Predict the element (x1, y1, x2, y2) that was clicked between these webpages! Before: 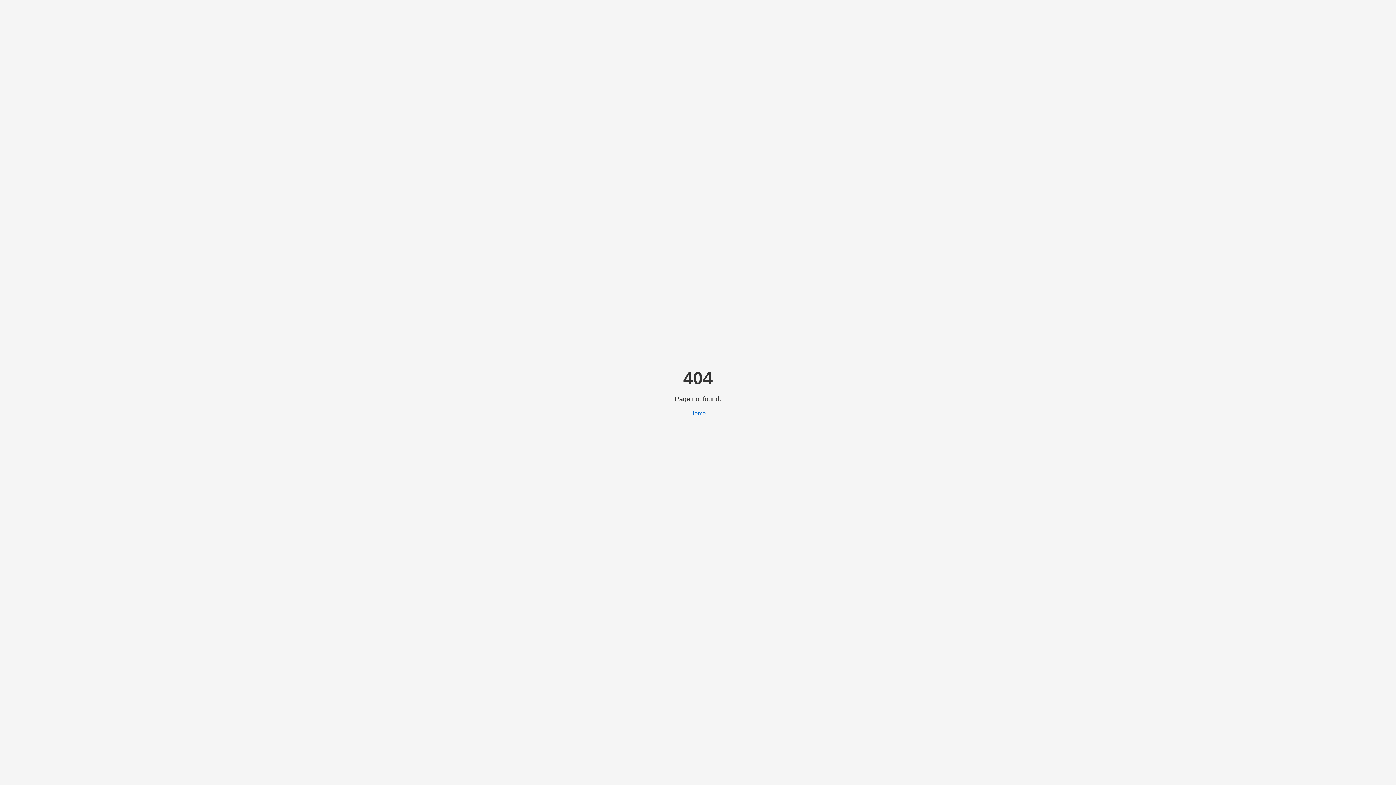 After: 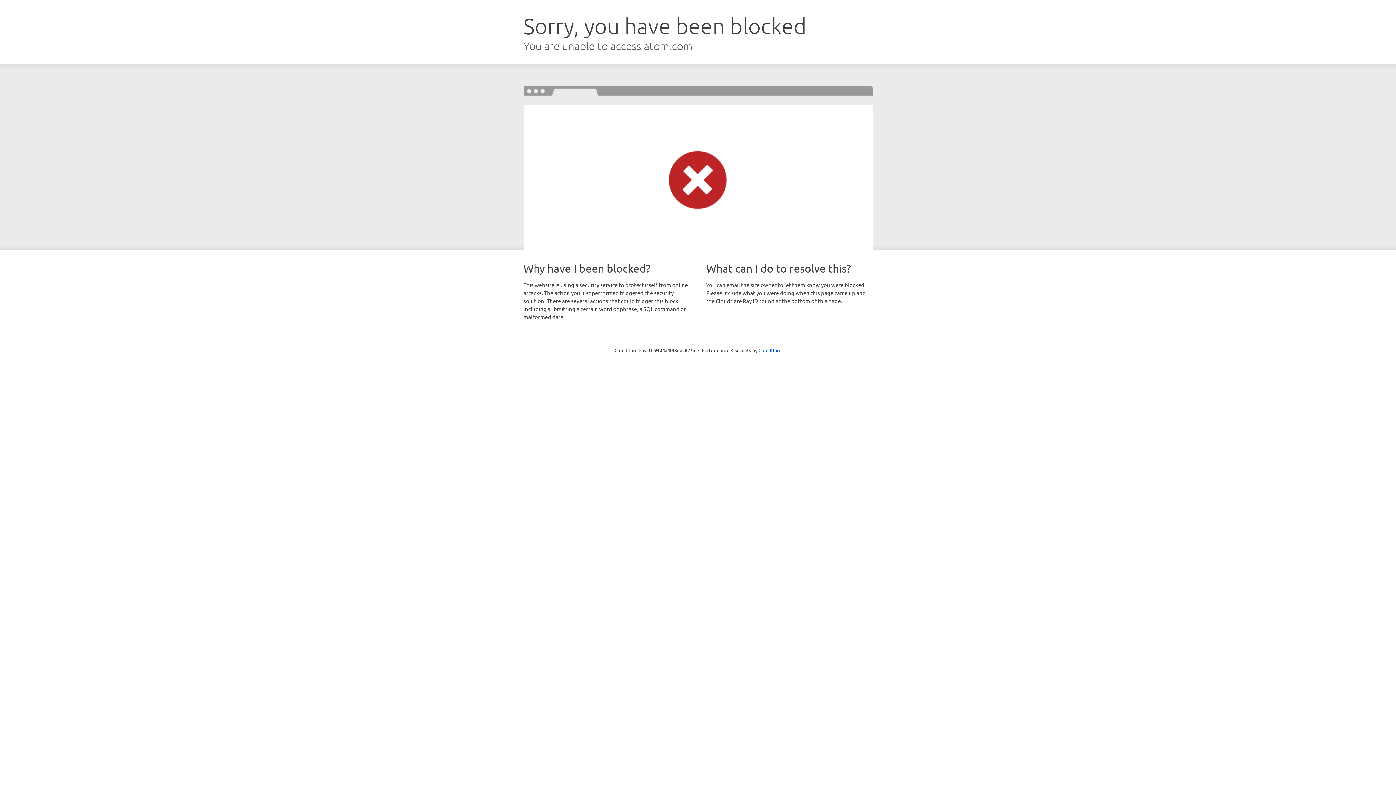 Action: label: Home bbox: (690, 410, 706, 416)